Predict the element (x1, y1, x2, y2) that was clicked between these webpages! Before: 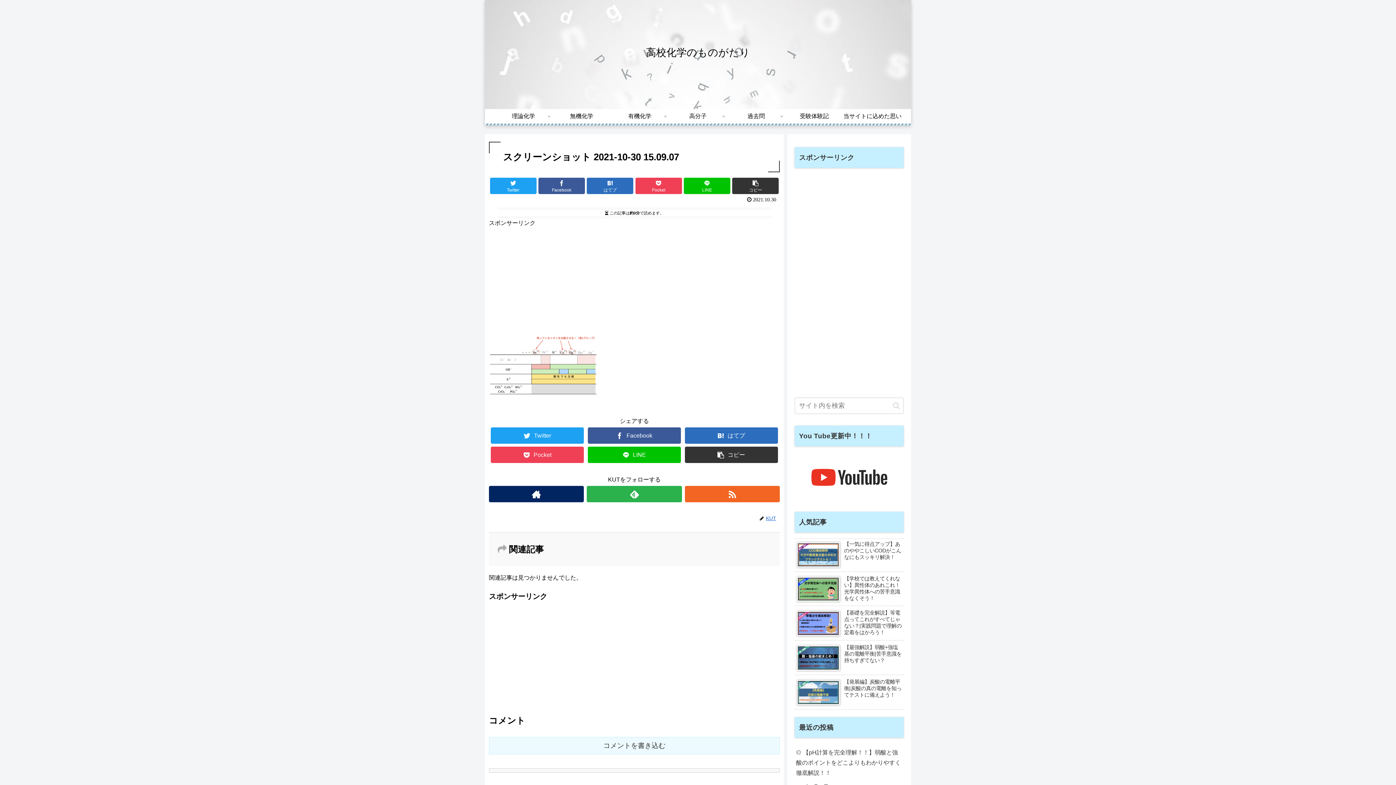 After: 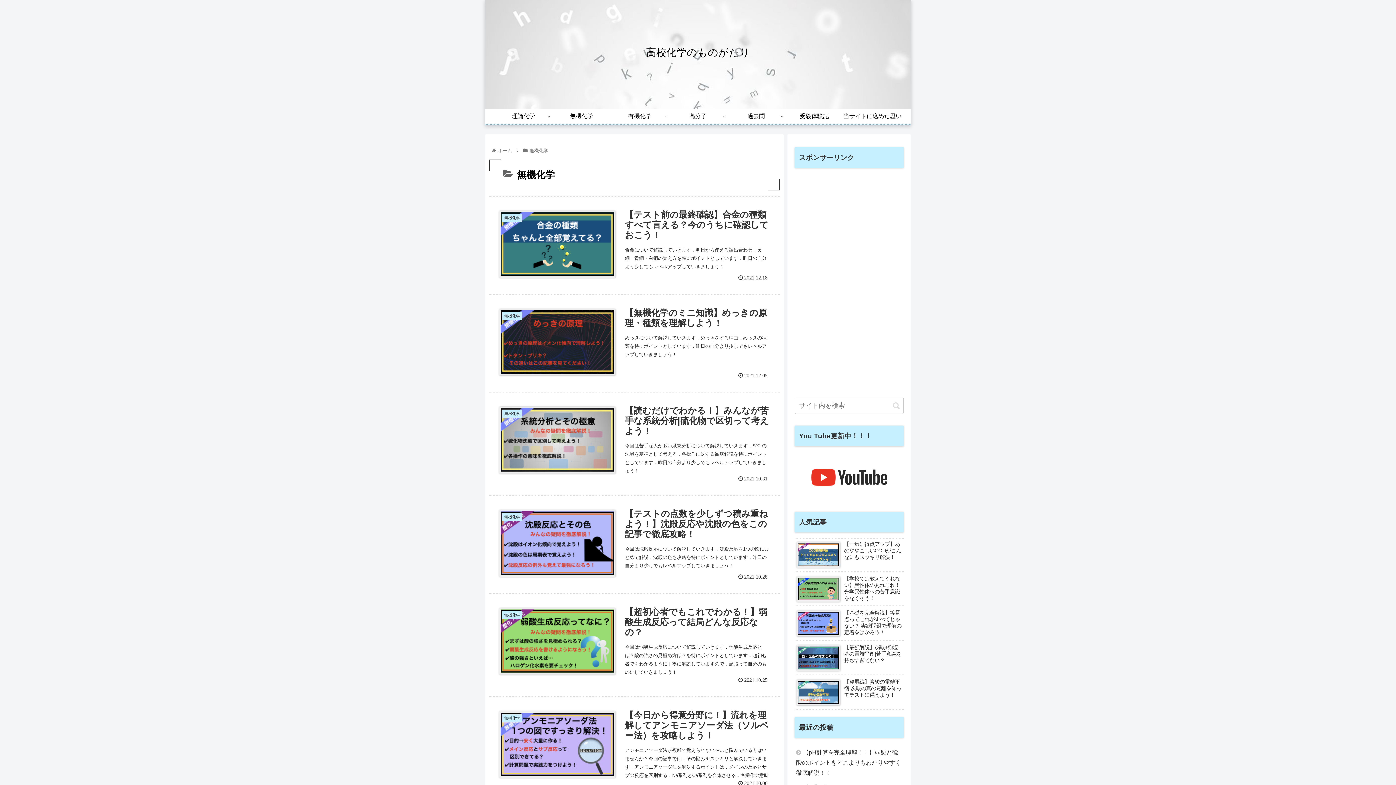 Action: bbox: (552, 109, 610, 123) label: 無機化学